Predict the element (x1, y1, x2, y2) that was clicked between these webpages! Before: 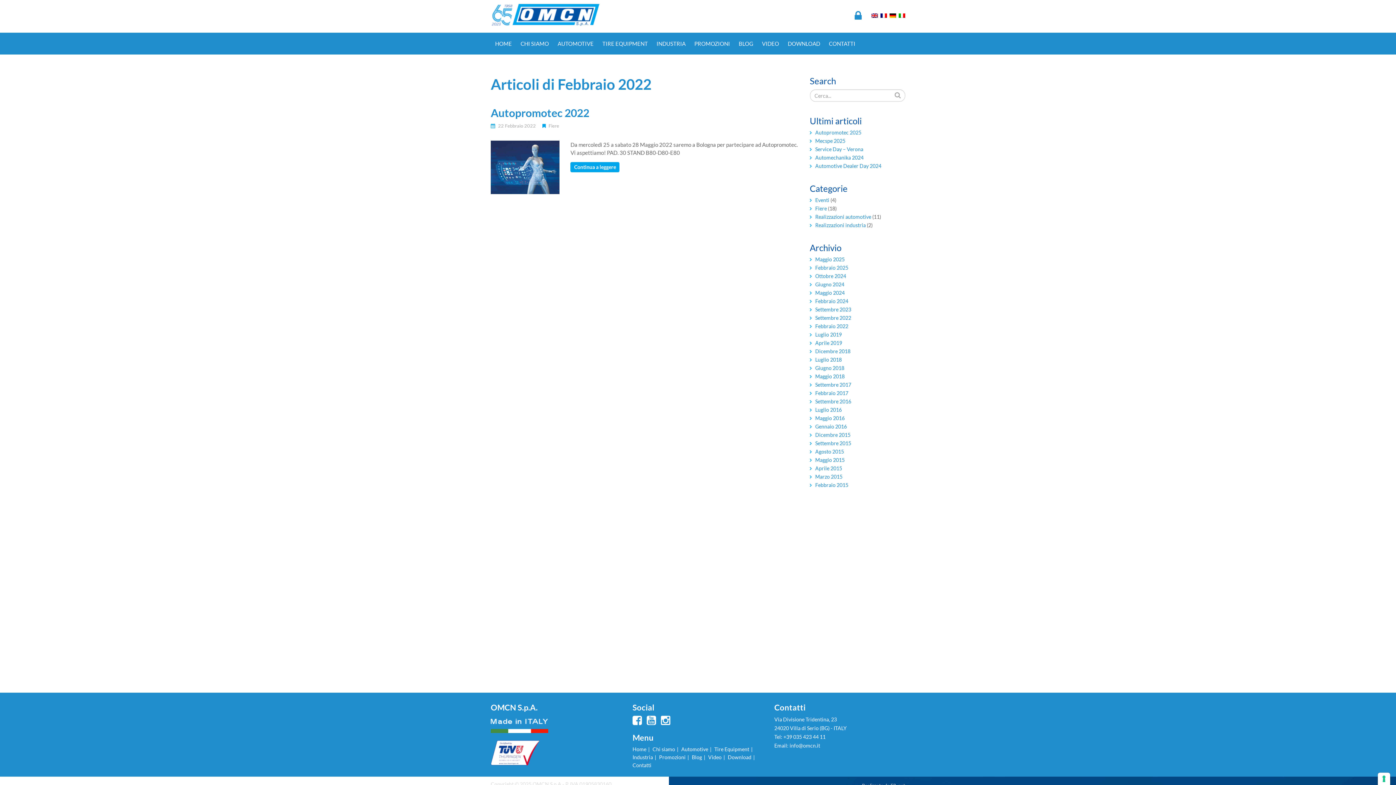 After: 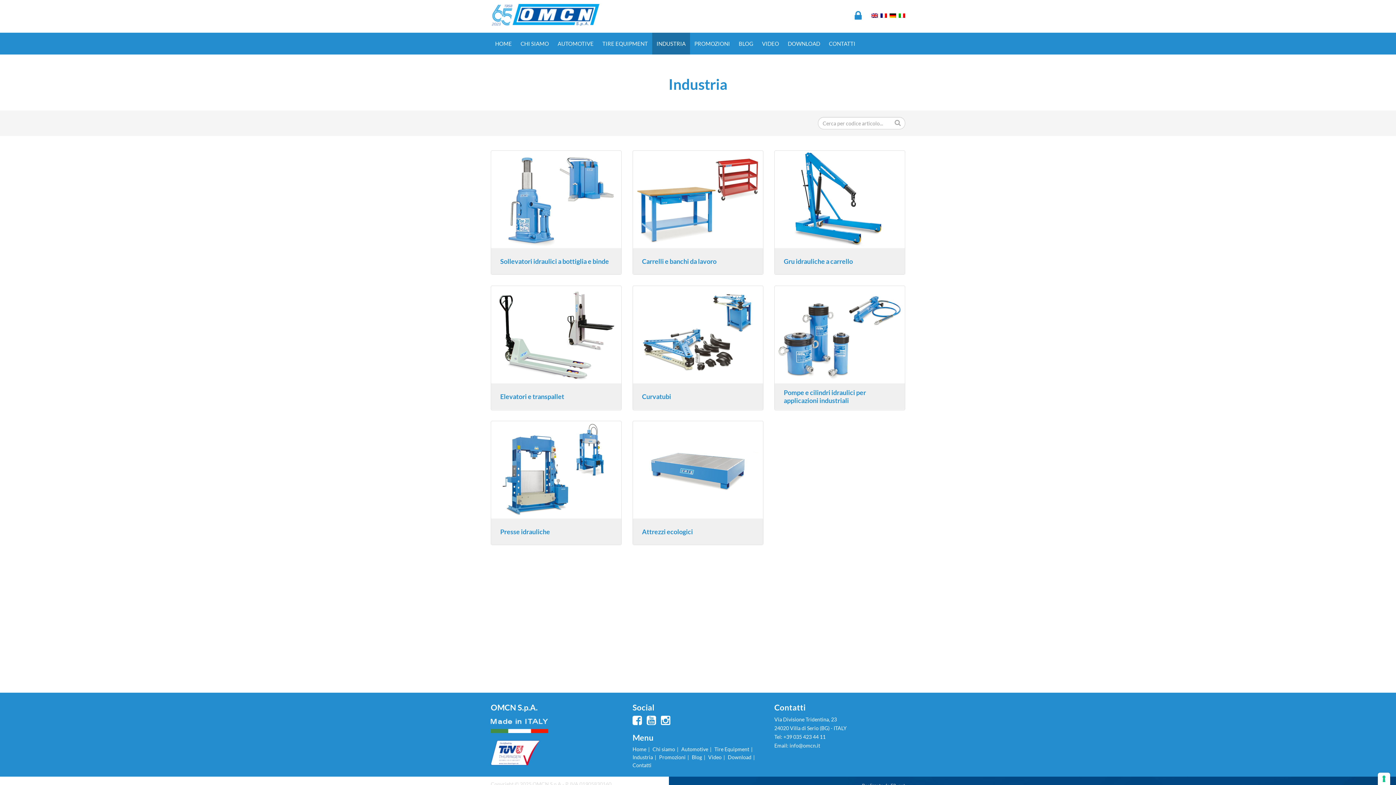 Action: label: INDUSTRIA bbox: (652, 32, 690, 54)